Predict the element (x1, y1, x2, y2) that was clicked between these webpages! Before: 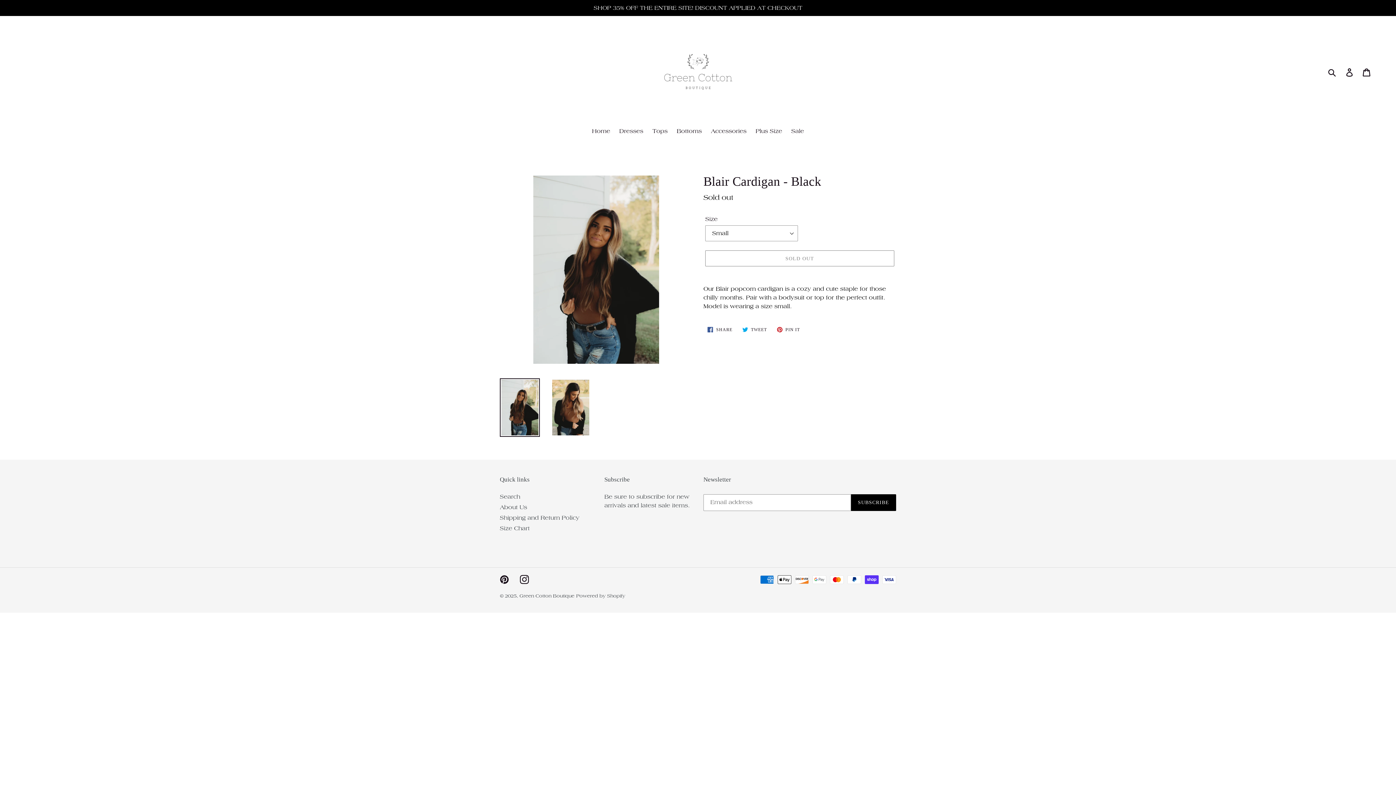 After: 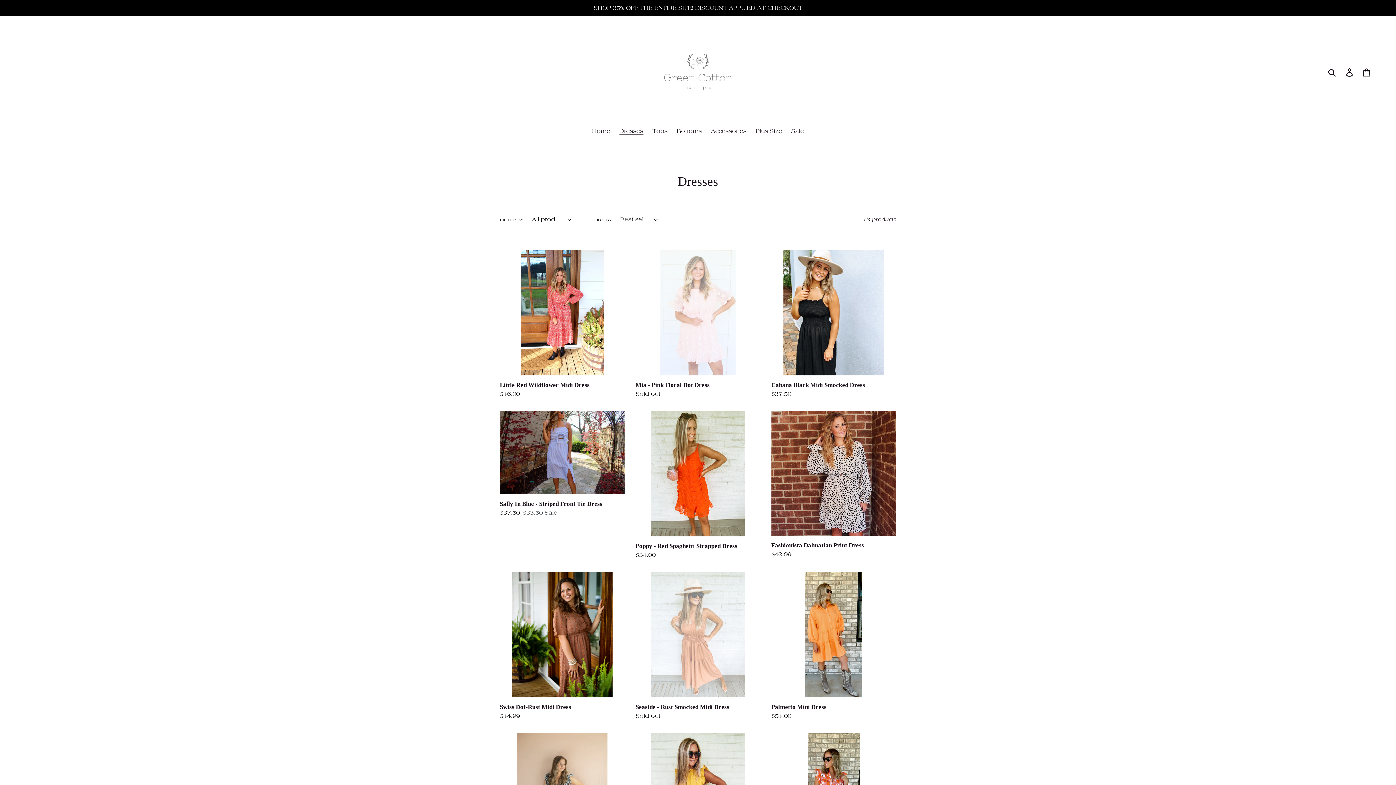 Action: bbox: (615, 126, 647, 136) label: Dresses